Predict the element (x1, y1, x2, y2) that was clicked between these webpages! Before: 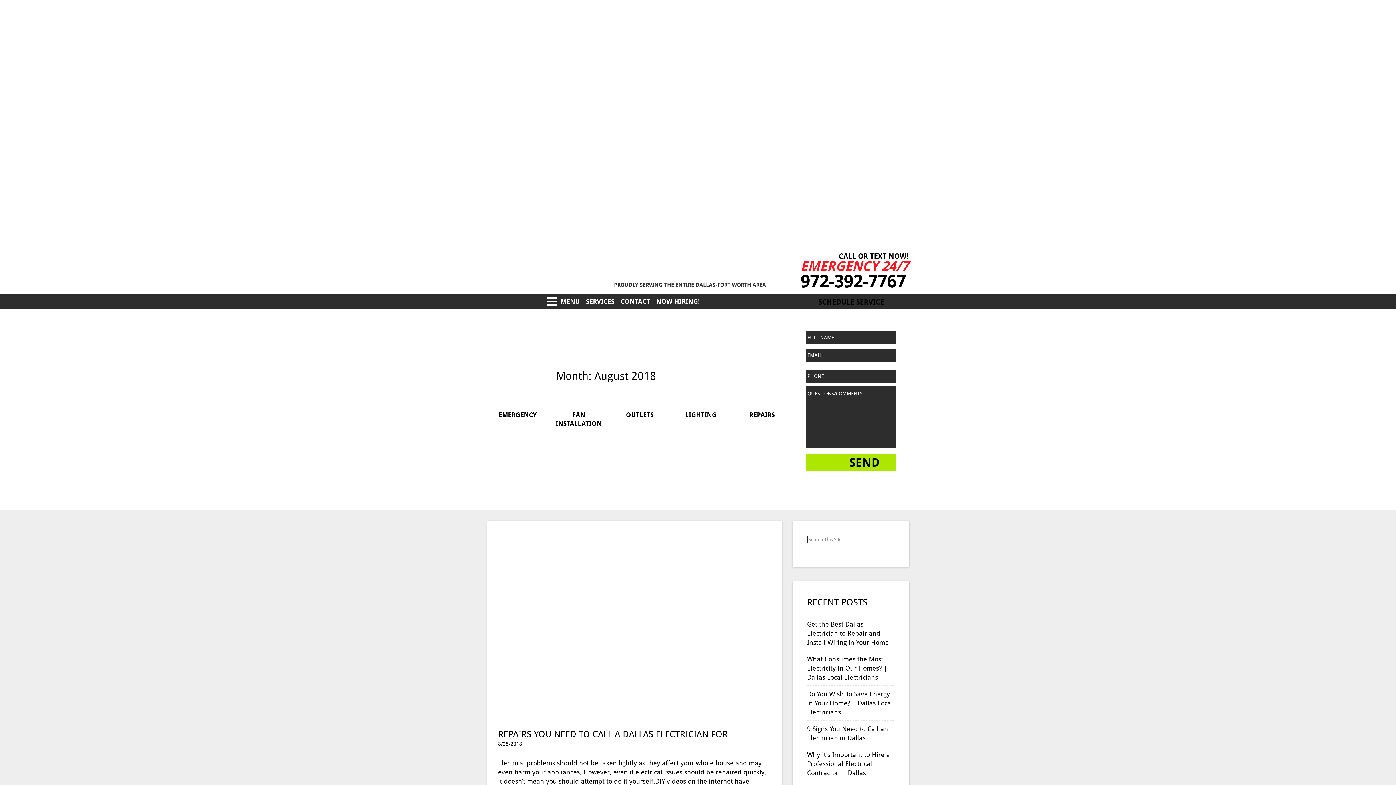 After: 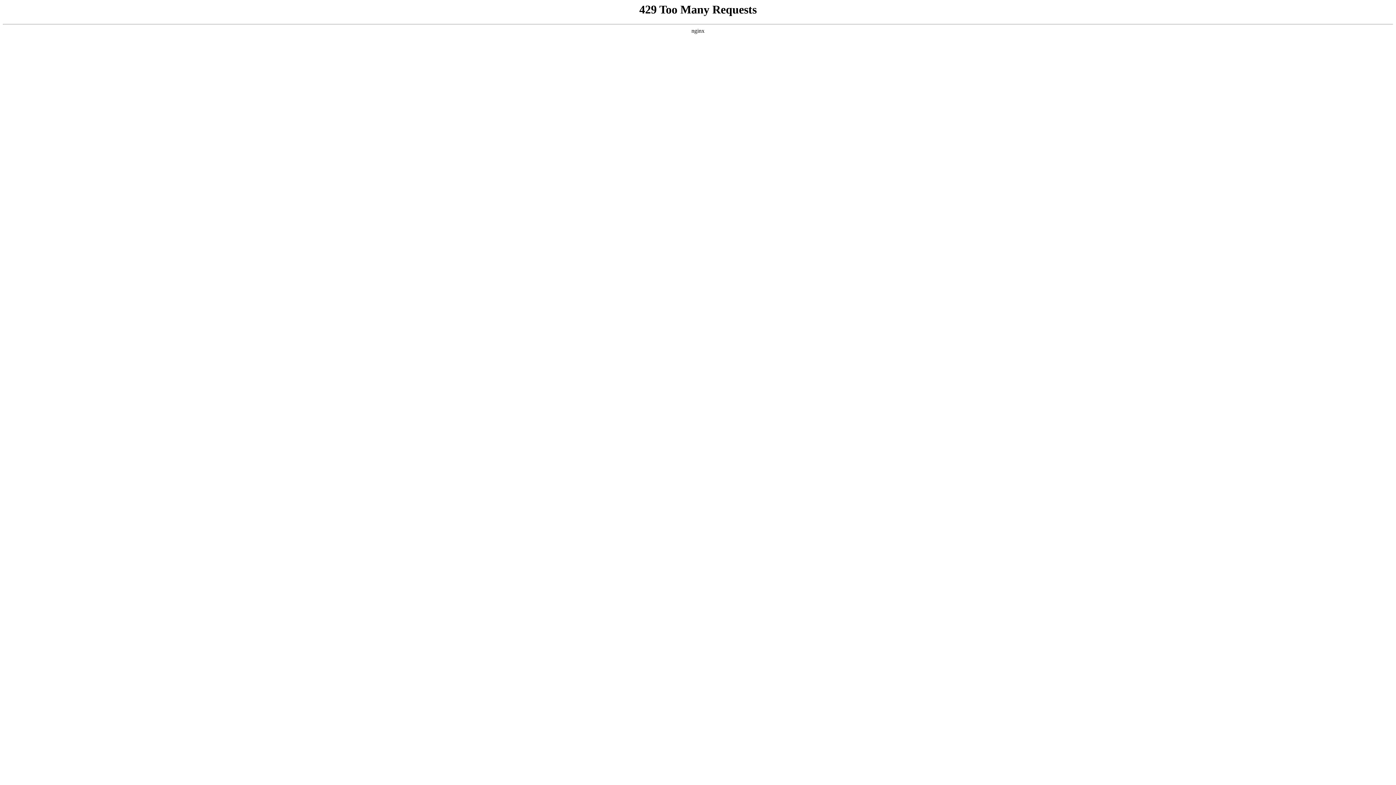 Action: label: REPAIRS YOU NEED TO CALL A DALLAS ELECTRICIAN FOR bbox: (498, 729, 728, 740)